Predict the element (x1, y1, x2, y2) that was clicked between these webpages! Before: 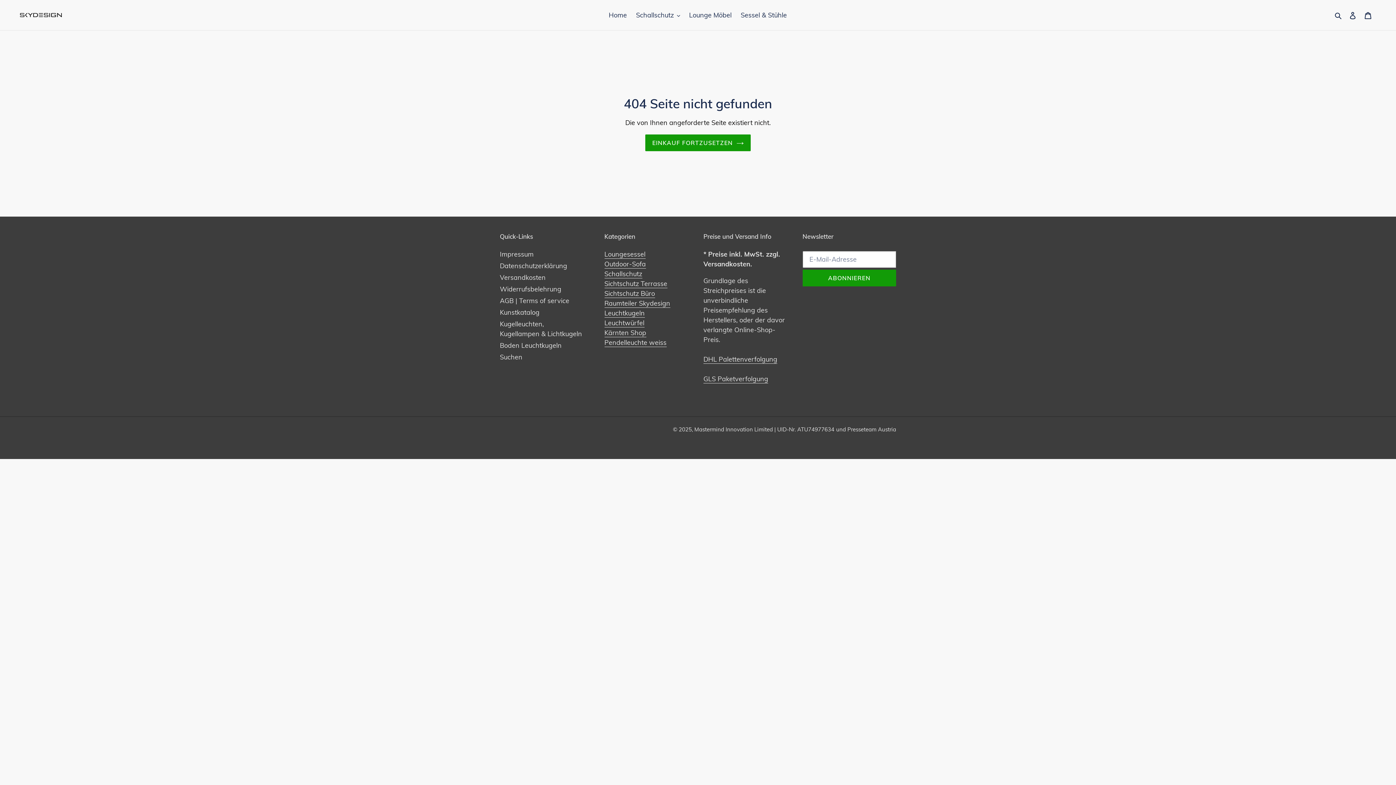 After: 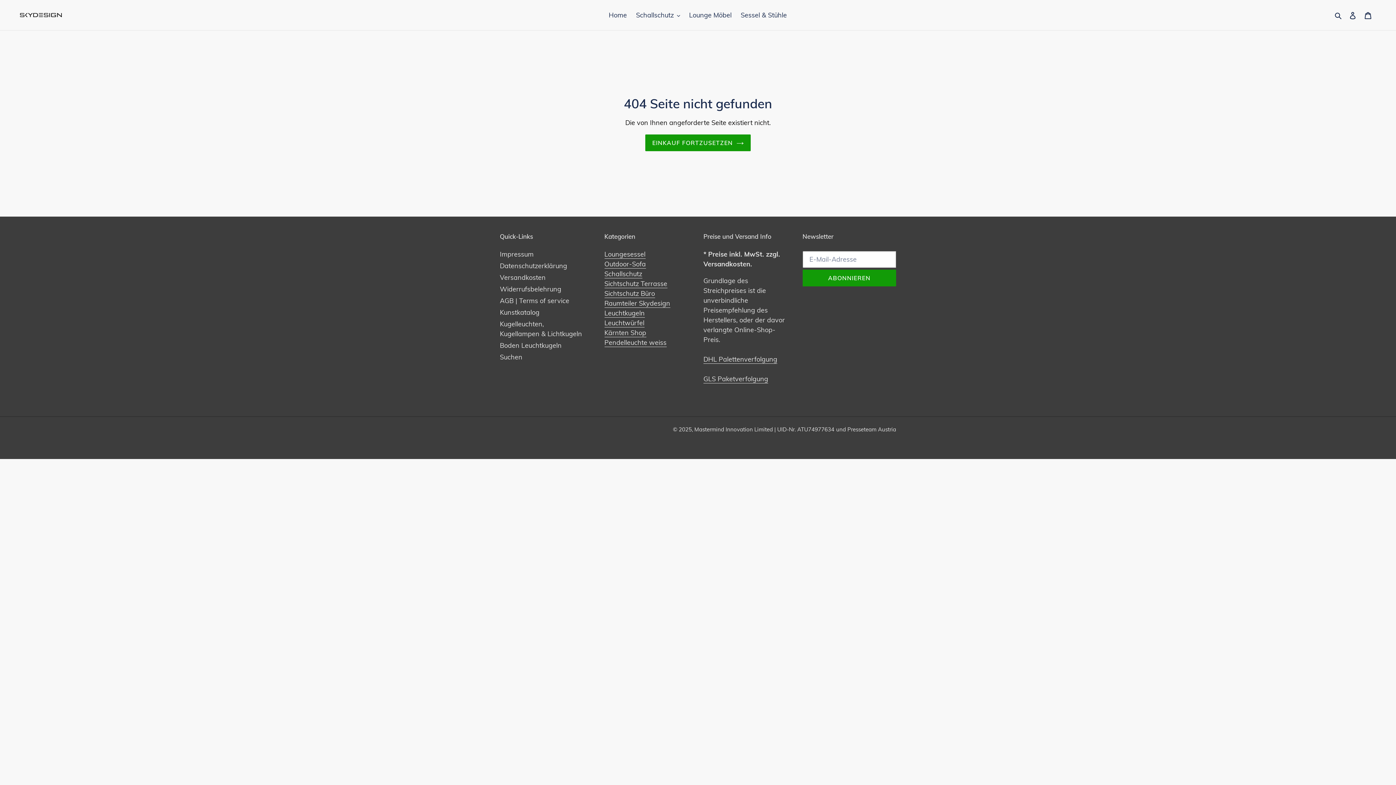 Action: bbox: (604, 338, 666, 347) label: Pendelleuchte weiss